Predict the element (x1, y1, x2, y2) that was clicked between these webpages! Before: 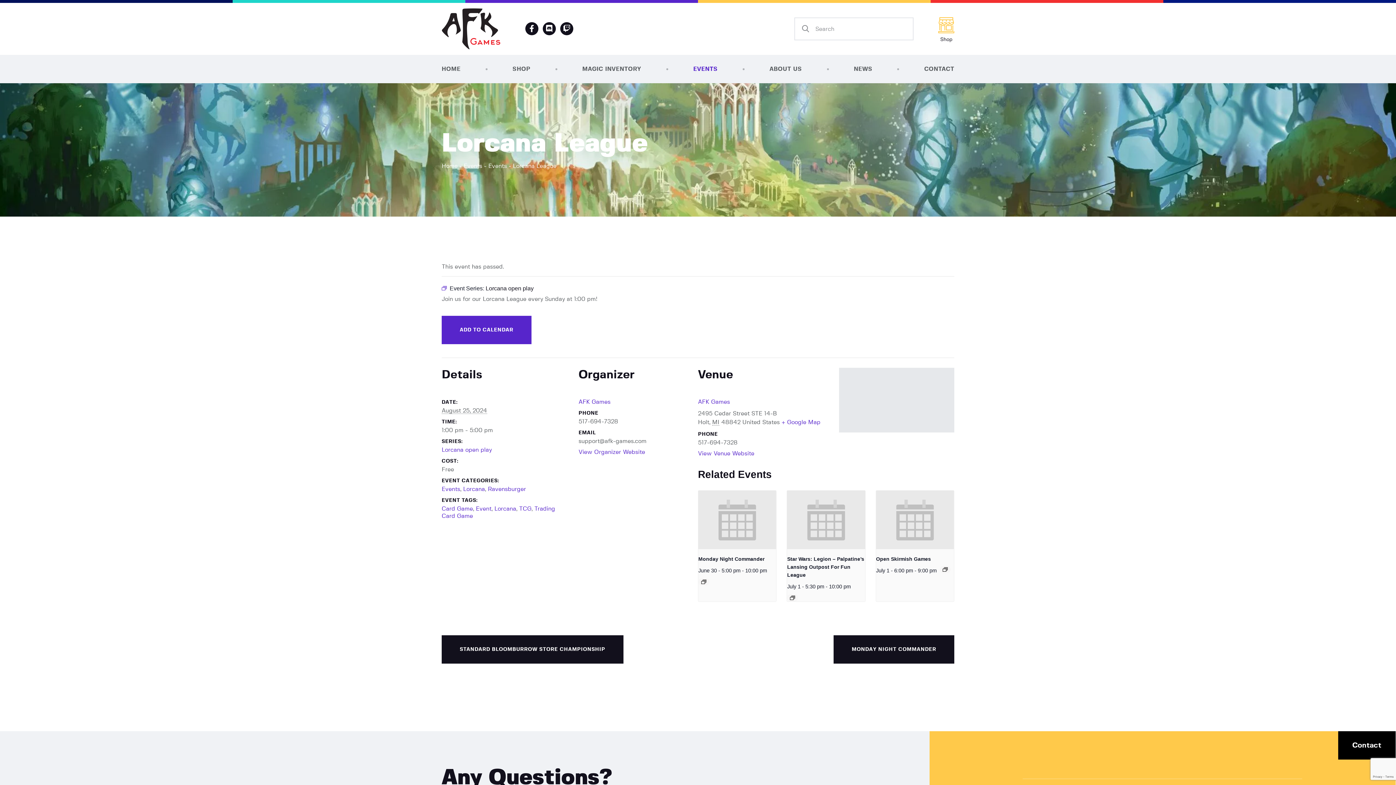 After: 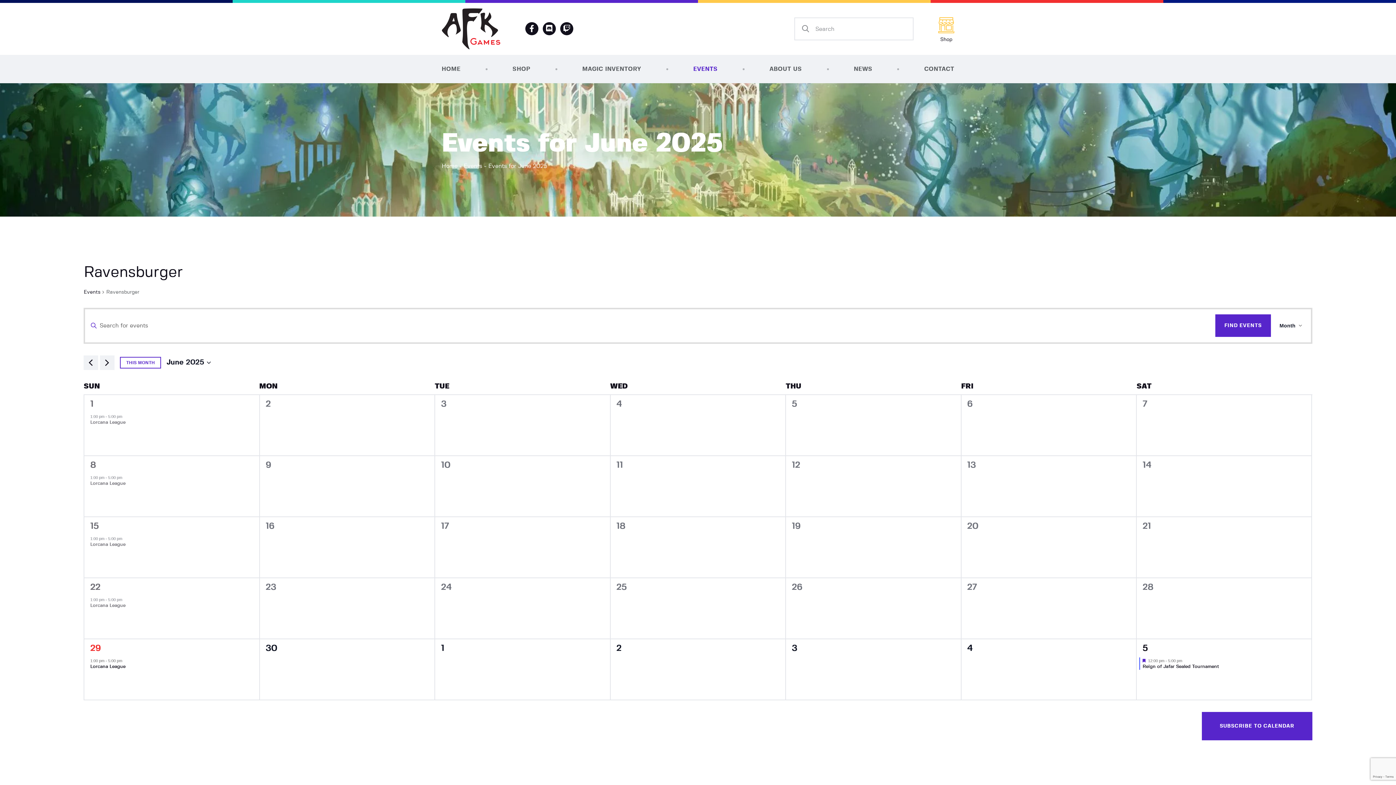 Action: label: Ravensburger bbox: (488, 486, 526, 492)